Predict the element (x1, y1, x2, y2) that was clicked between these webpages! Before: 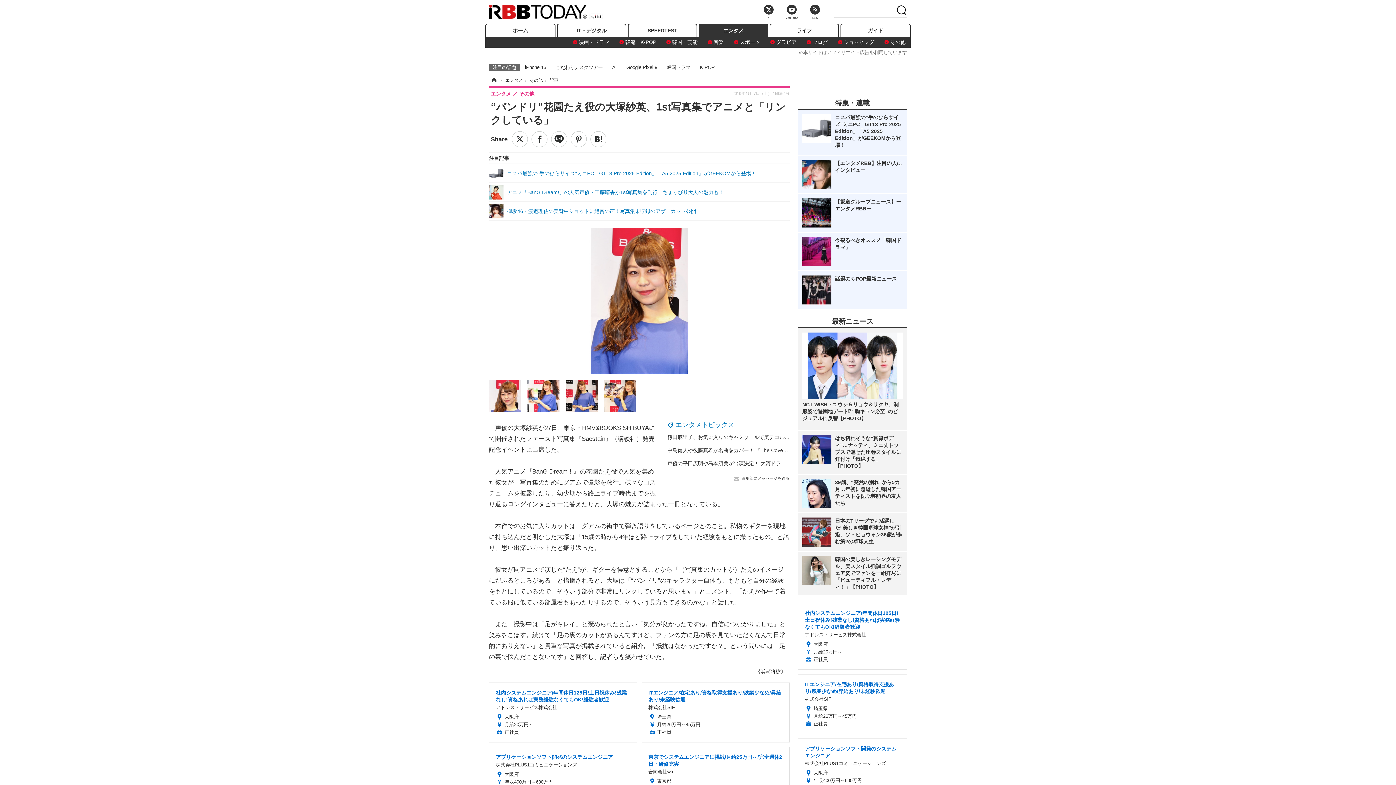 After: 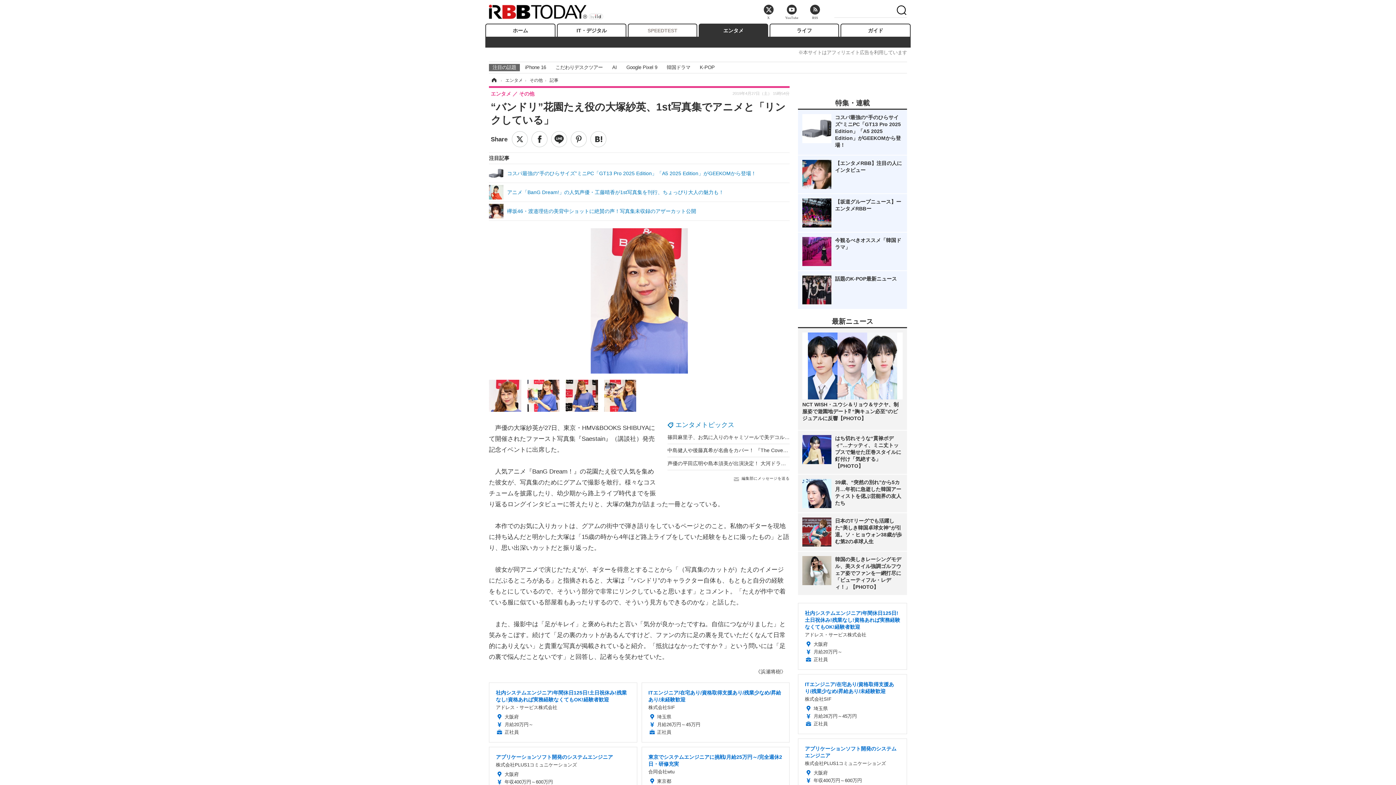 Action: bbox: (628, 23, 697, 36) label: SPEEDTEST